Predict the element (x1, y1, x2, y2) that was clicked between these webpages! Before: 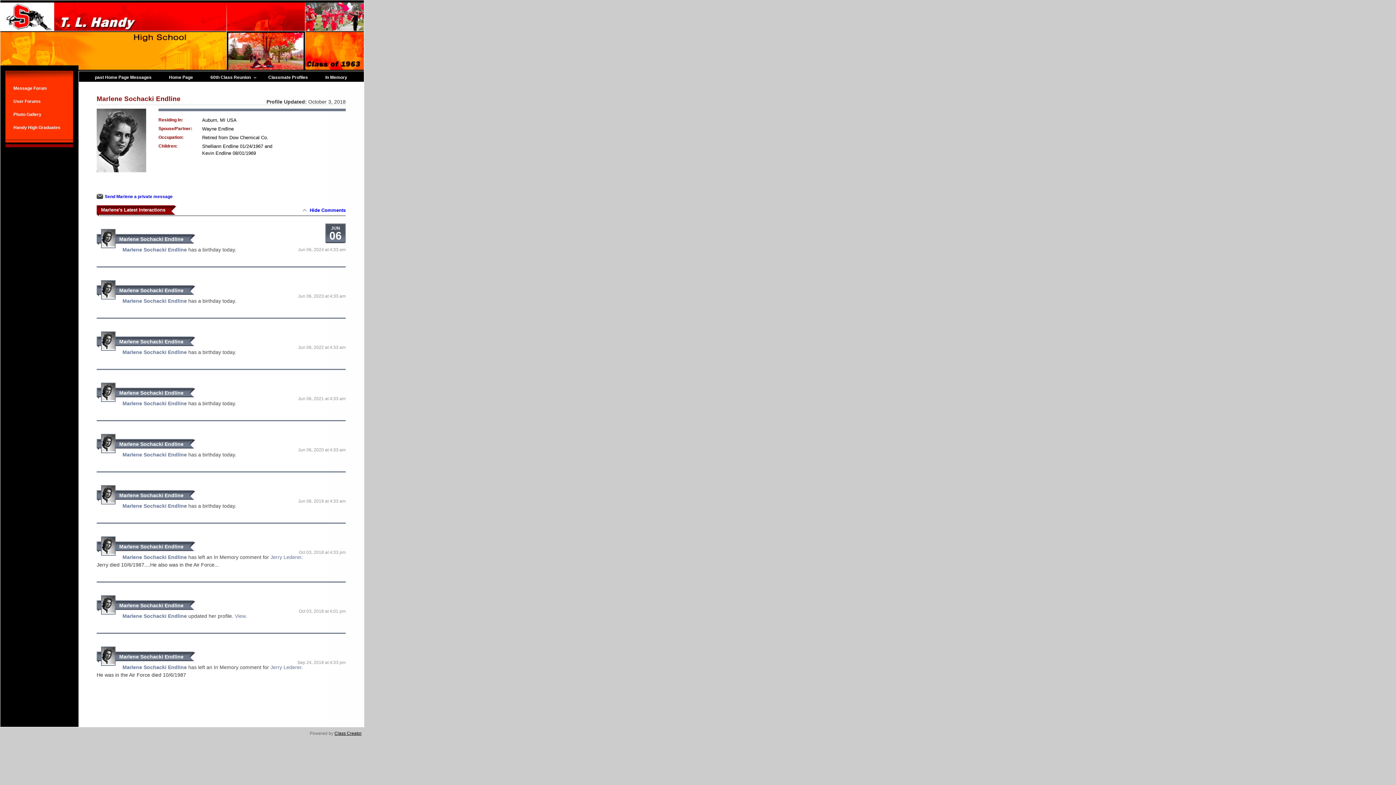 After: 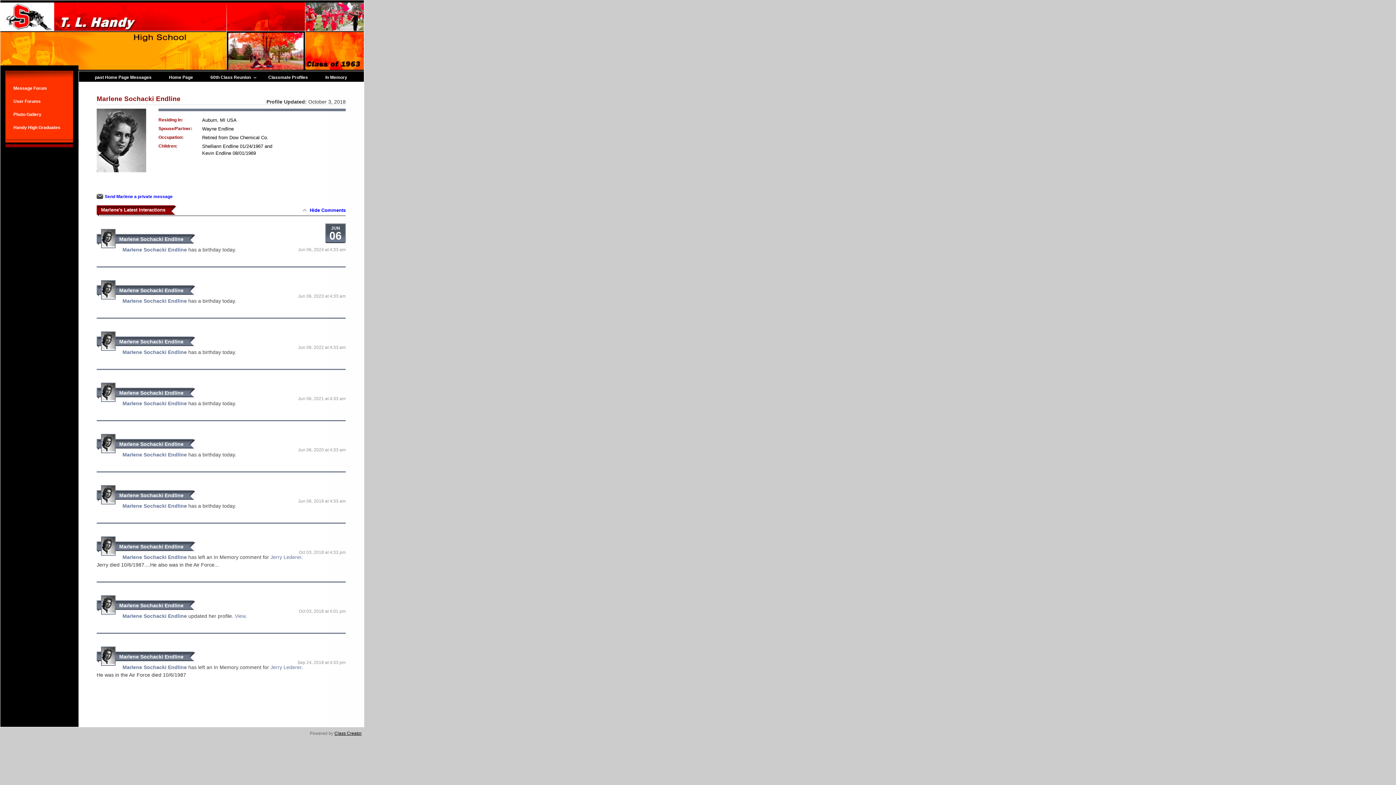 Action: bbox: (101, 281, 114, 298)